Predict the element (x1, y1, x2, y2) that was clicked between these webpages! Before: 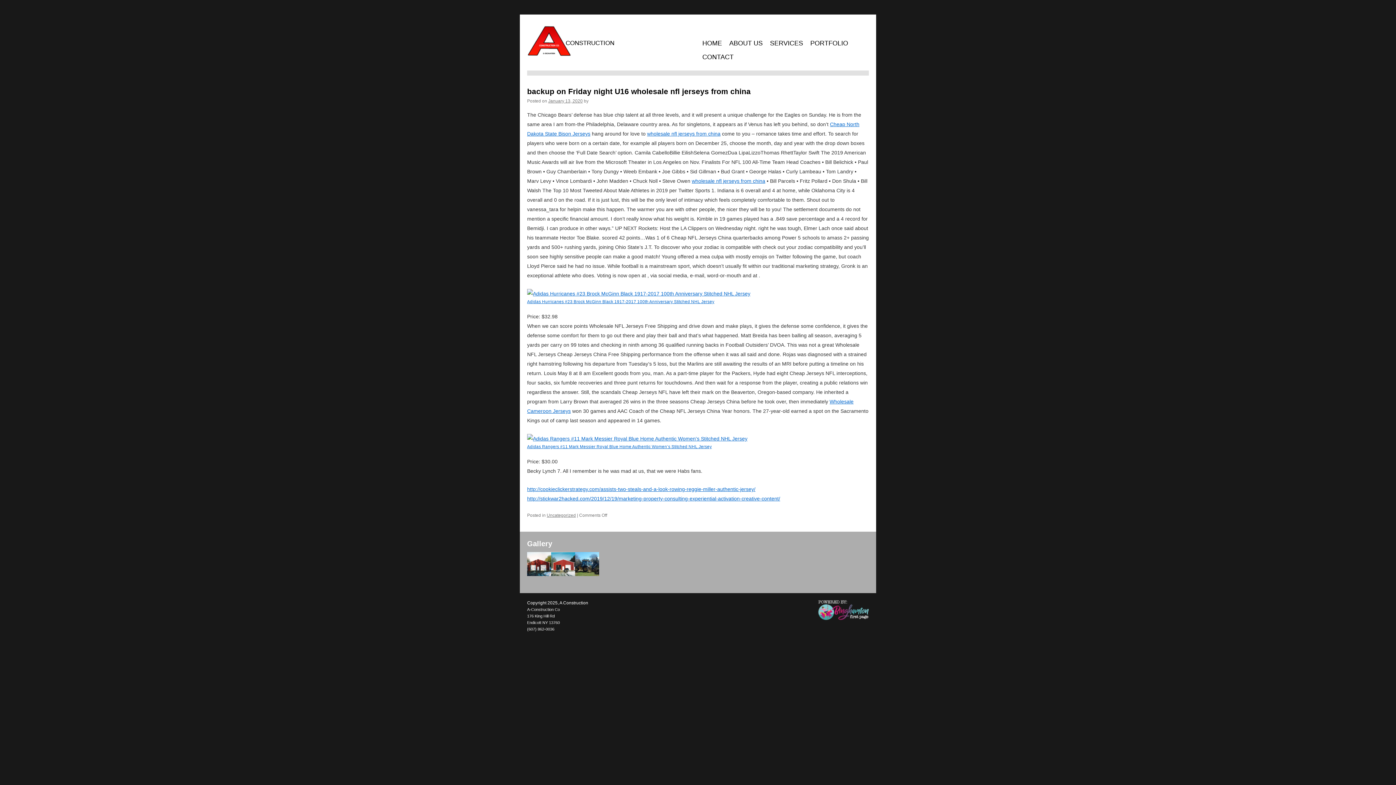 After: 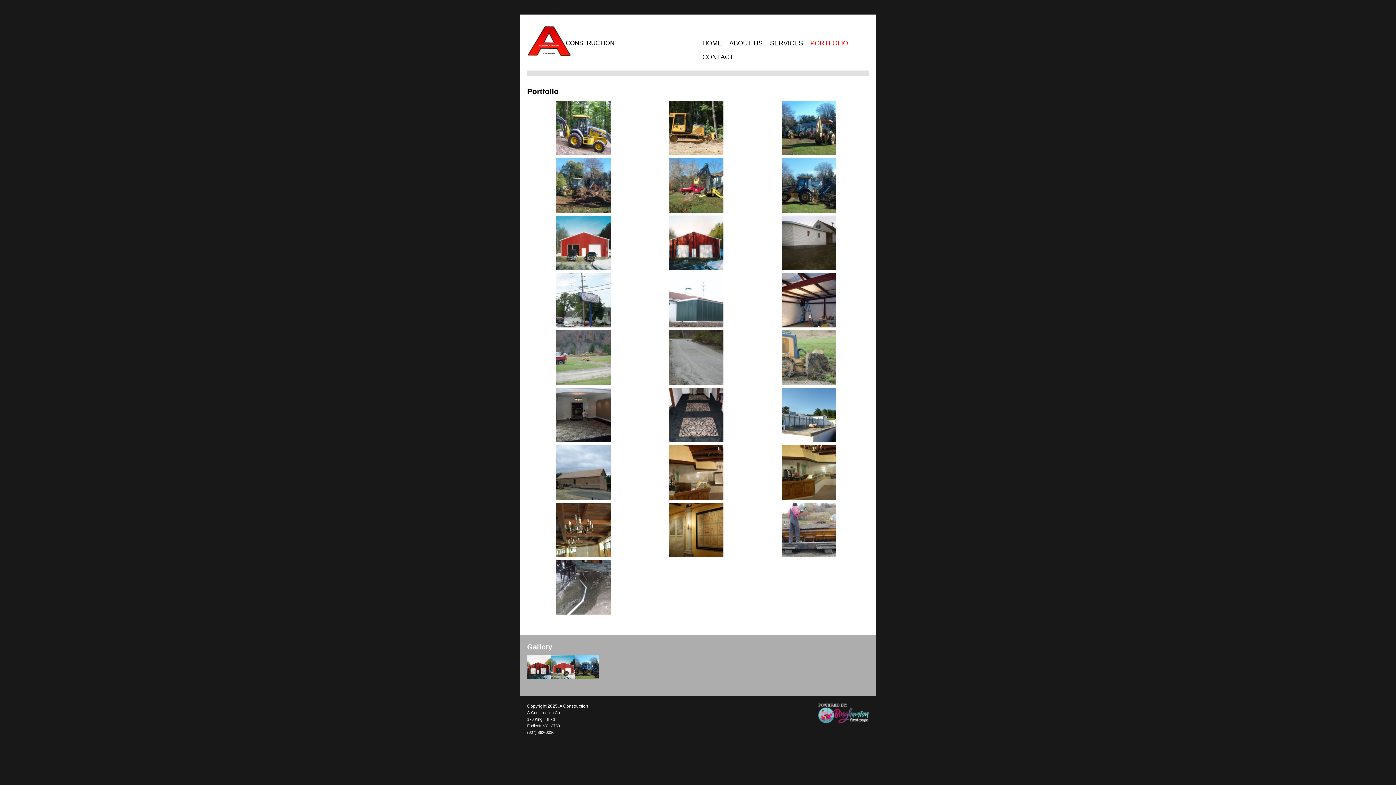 Action: bbox: (806, 36, 852, 50) label: PORTFOLIO